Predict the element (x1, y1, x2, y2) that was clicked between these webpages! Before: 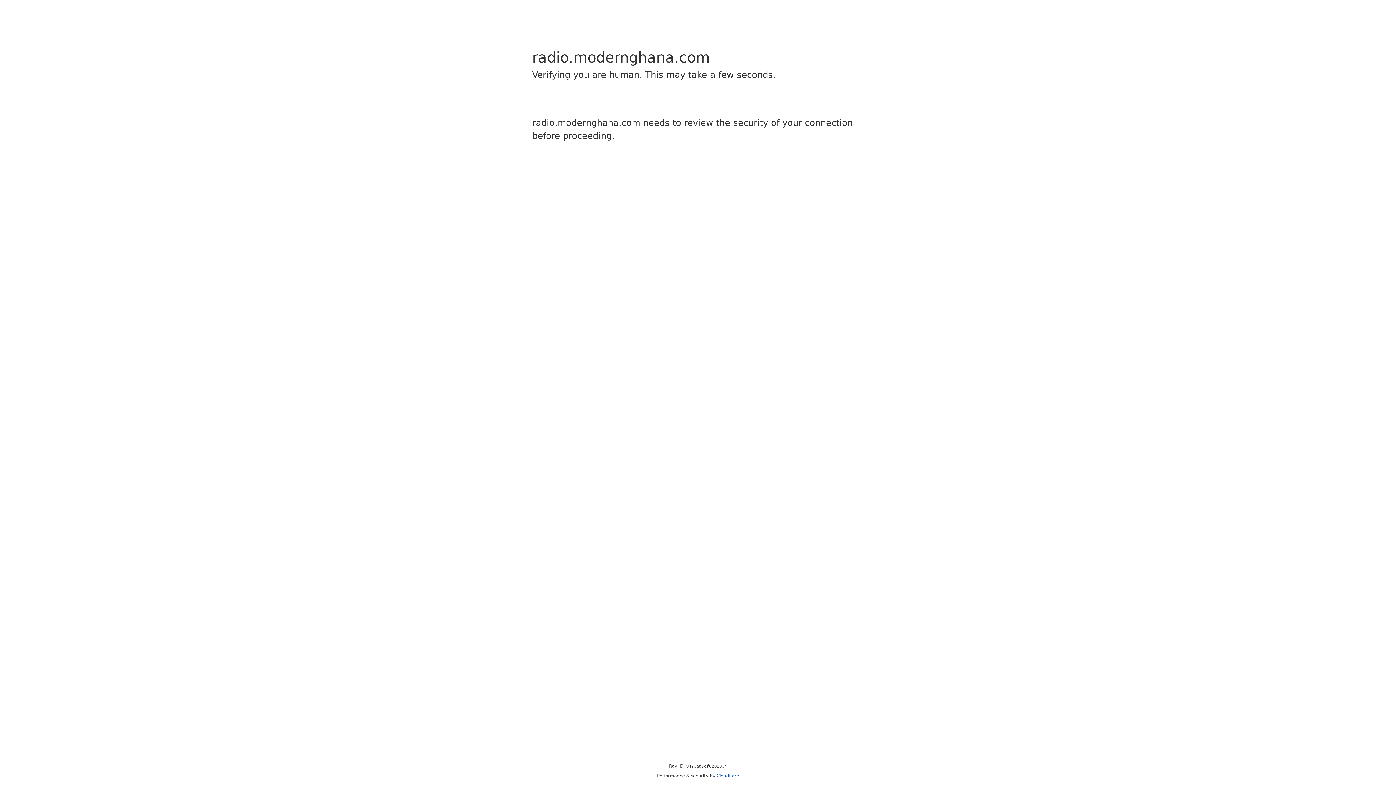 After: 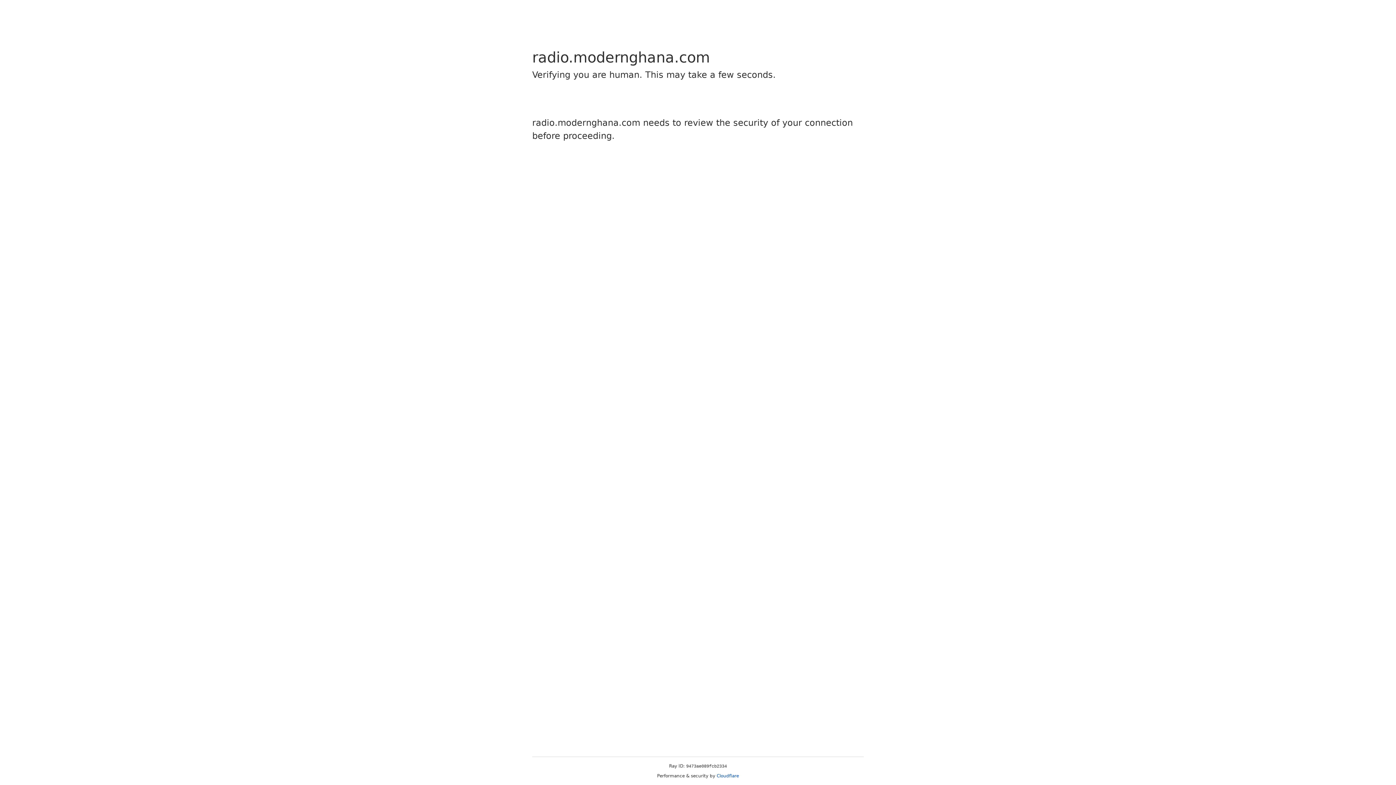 Action: label: Cloudflare bbox: (716, 773, 739, 778)